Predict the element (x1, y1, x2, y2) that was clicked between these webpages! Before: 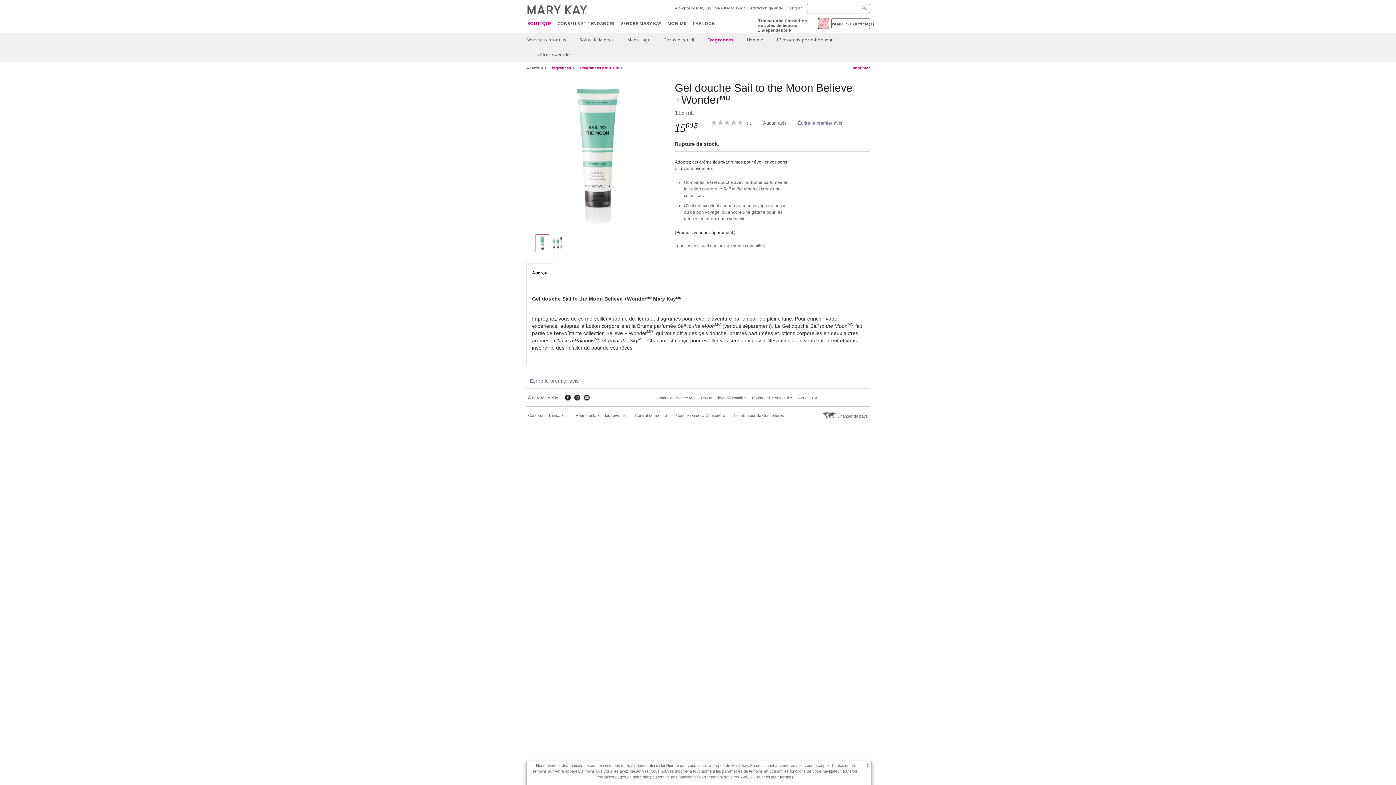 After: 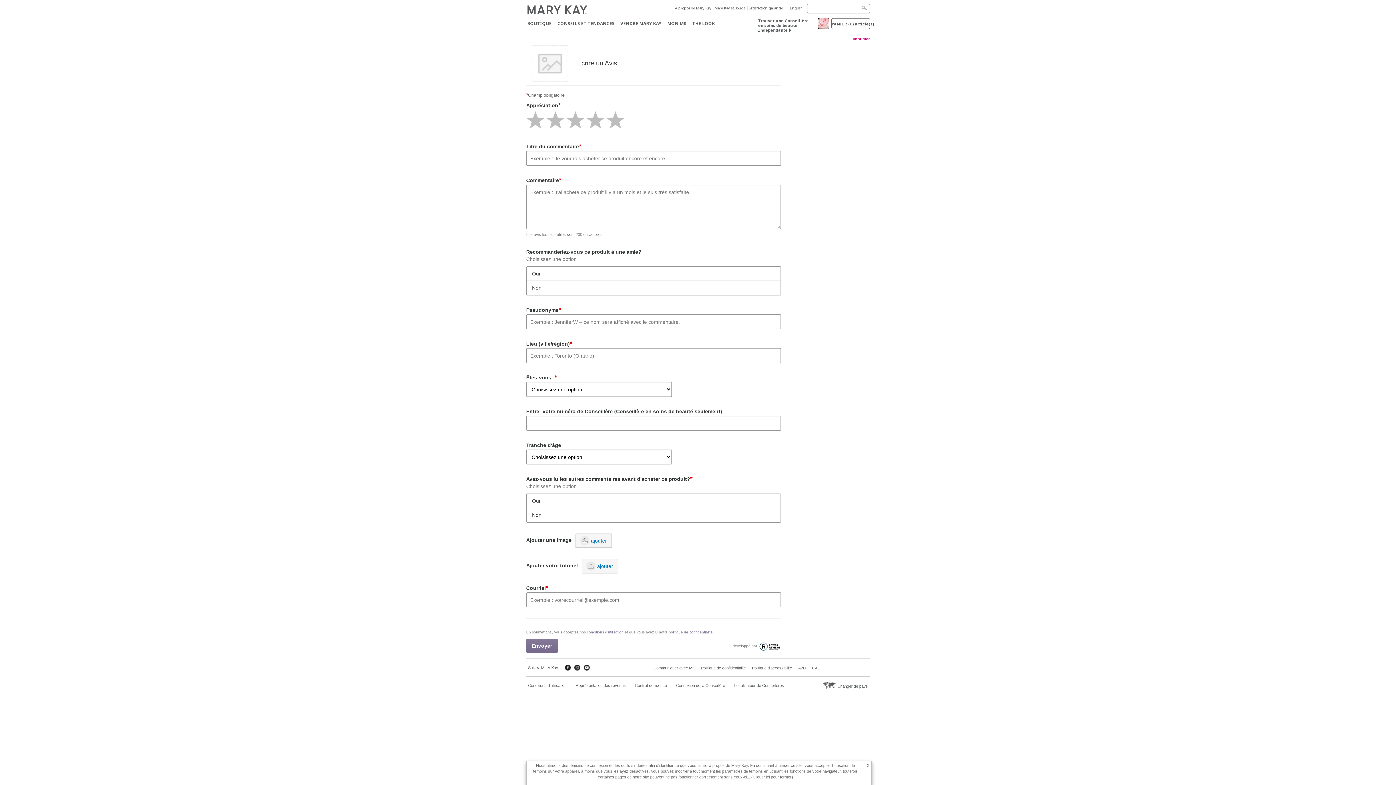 Action: label: Écrire le premier avis bbox: (530, 378, 578, 383)